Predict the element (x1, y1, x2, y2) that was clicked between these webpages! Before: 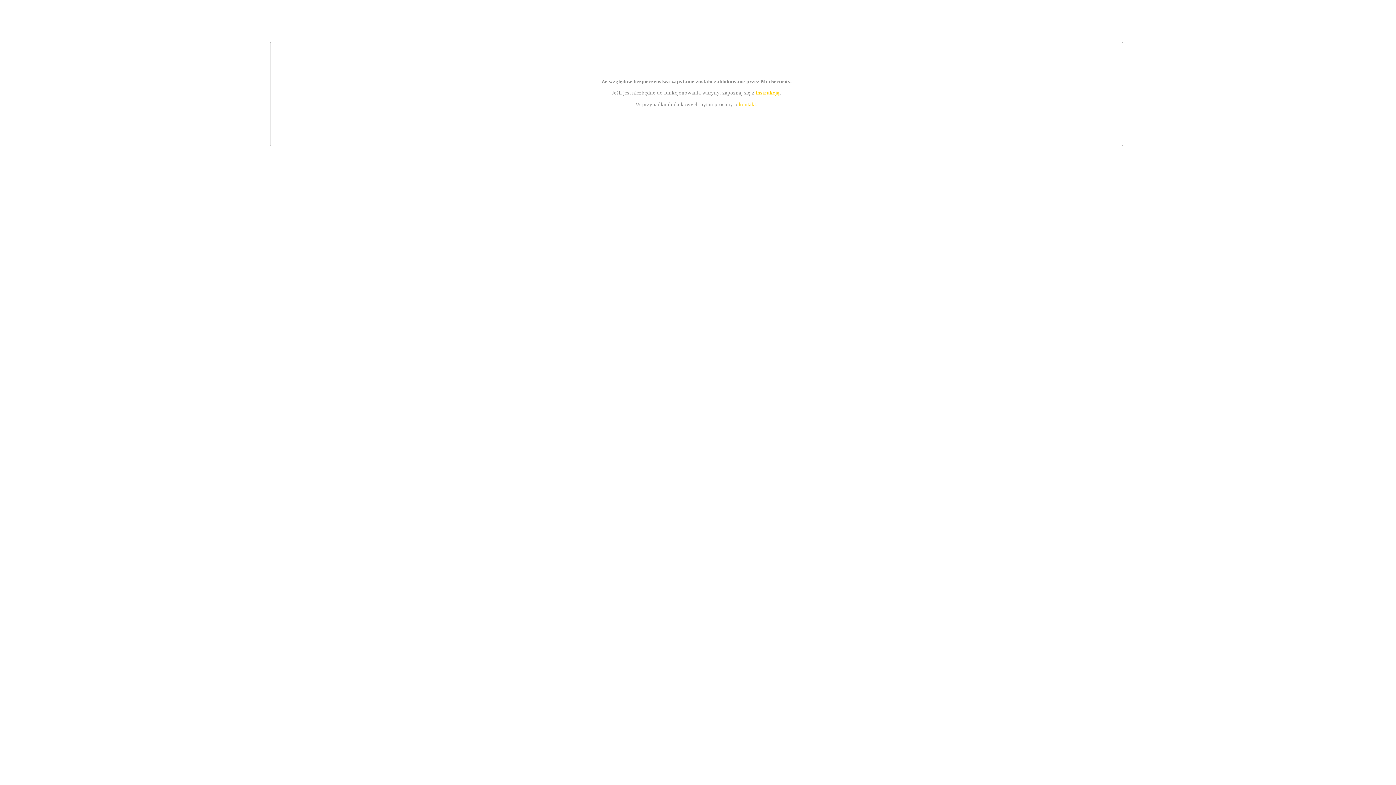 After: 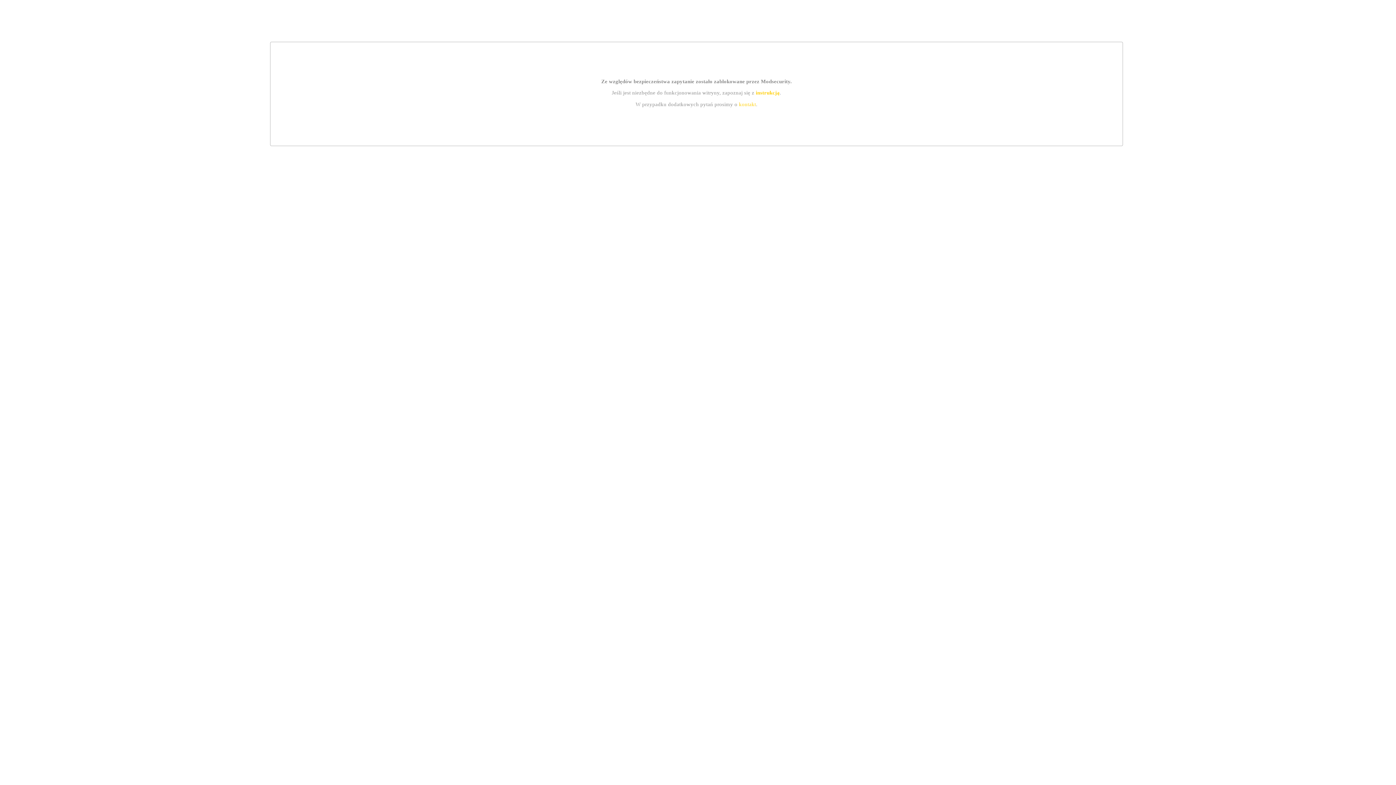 Action: bbox: (739, 101, 756, 107) label: kontakt